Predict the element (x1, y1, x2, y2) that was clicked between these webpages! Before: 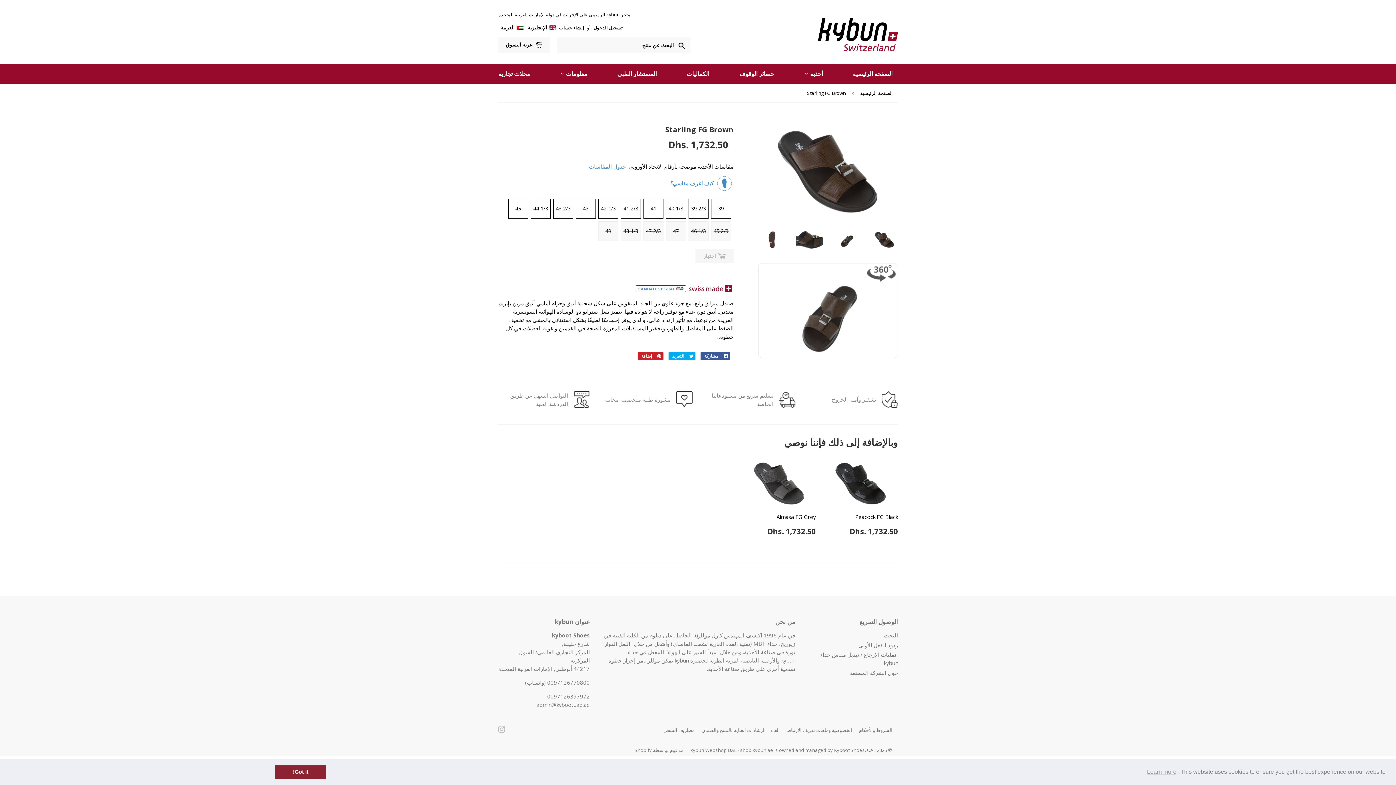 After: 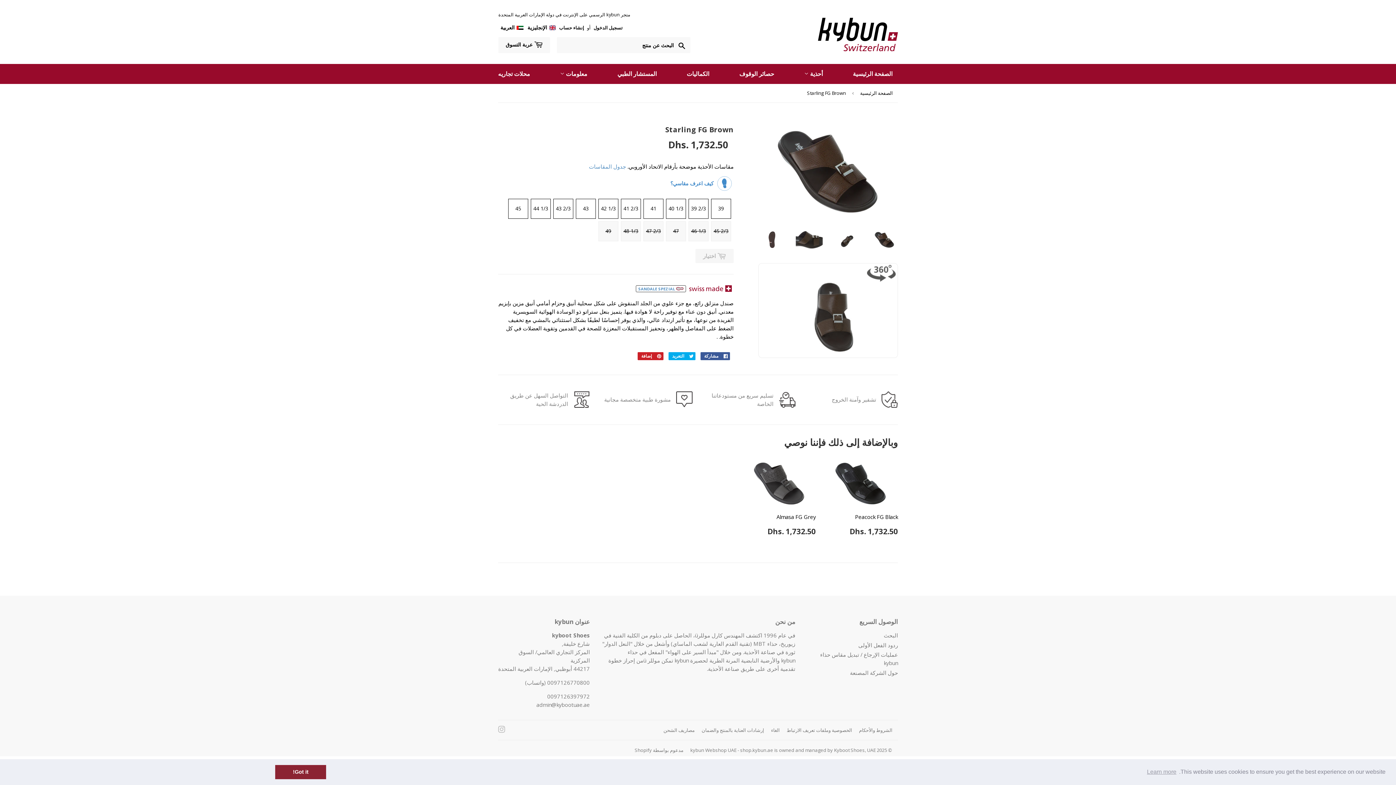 Action: bbox: (871, 230, 898, 248)